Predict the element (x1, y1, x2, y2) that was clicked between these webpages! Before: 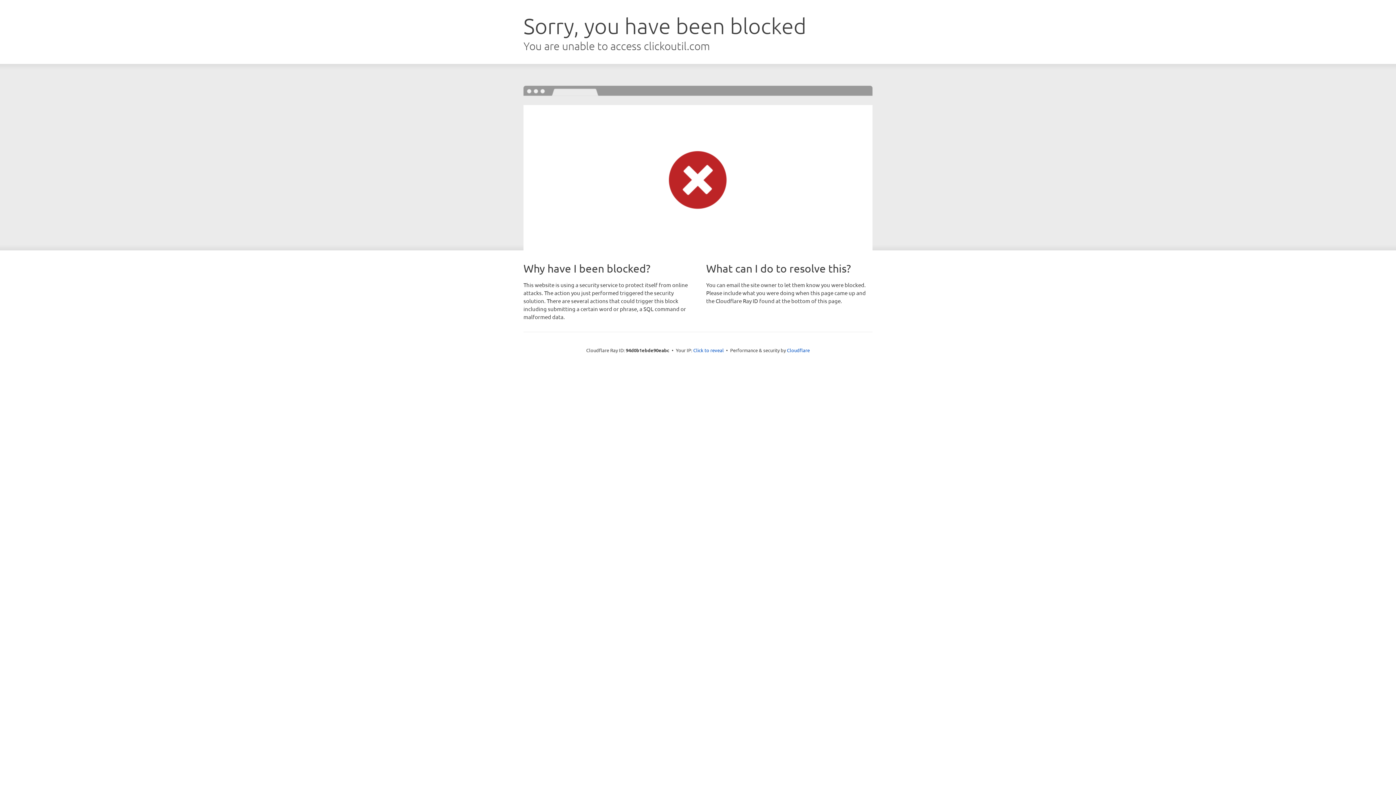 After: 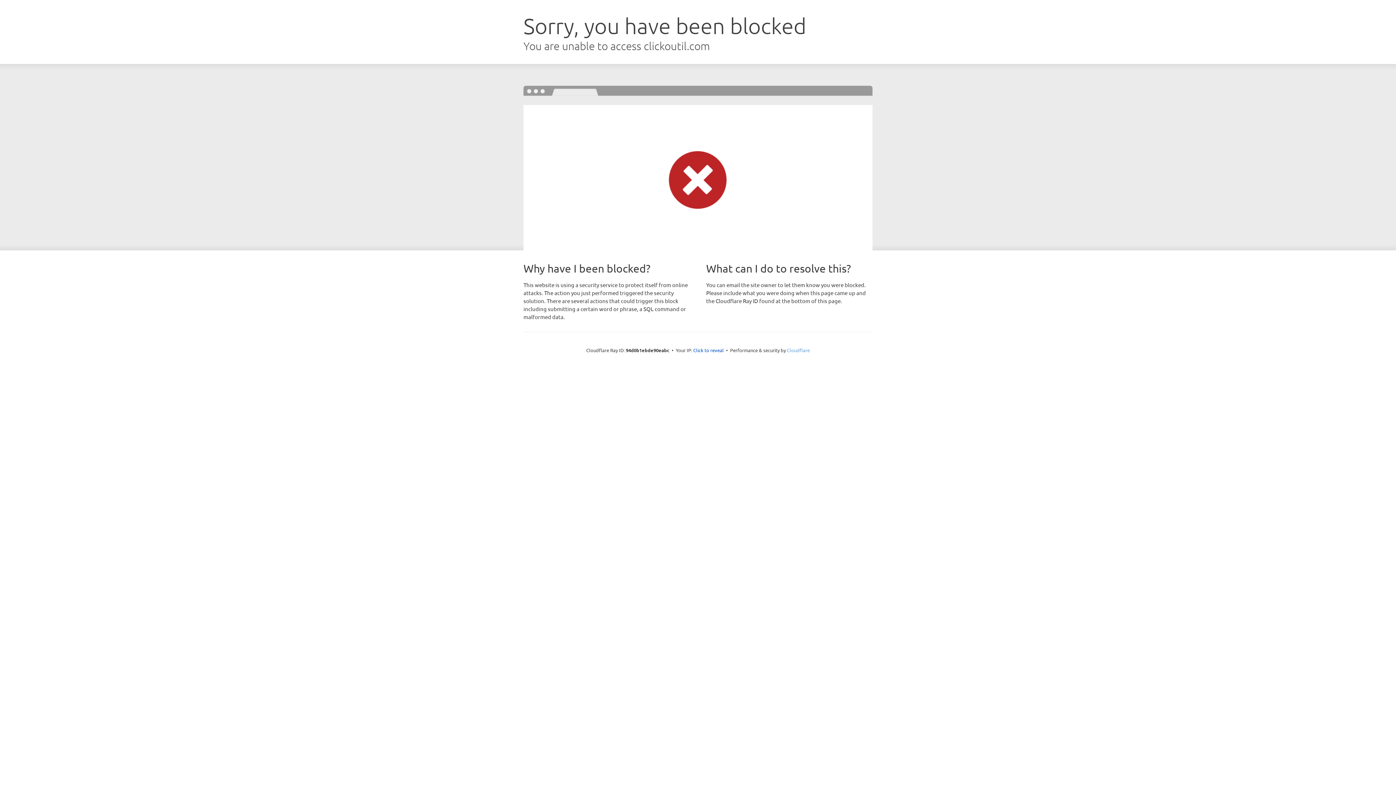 Action: label: Cloudflare bbox: (787, 347, 810, 353)